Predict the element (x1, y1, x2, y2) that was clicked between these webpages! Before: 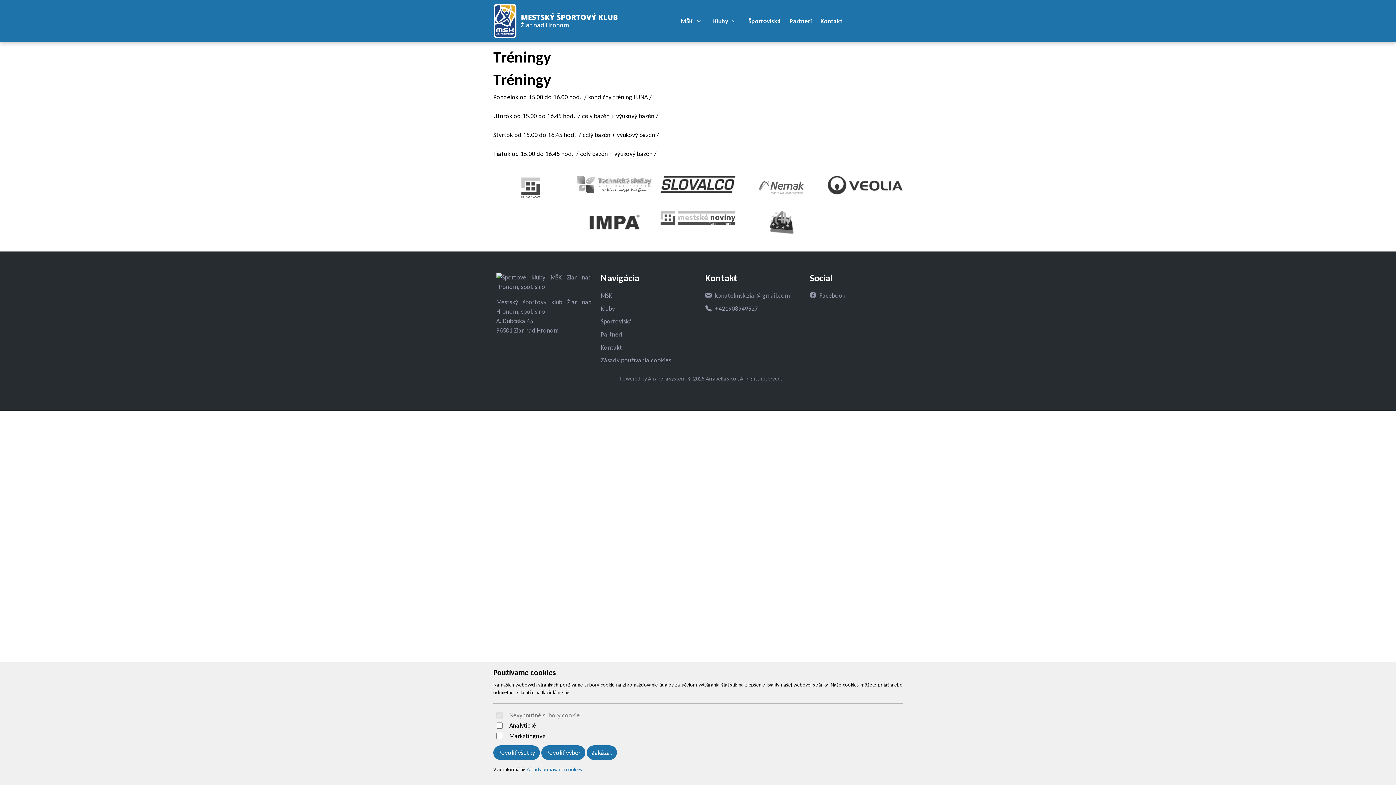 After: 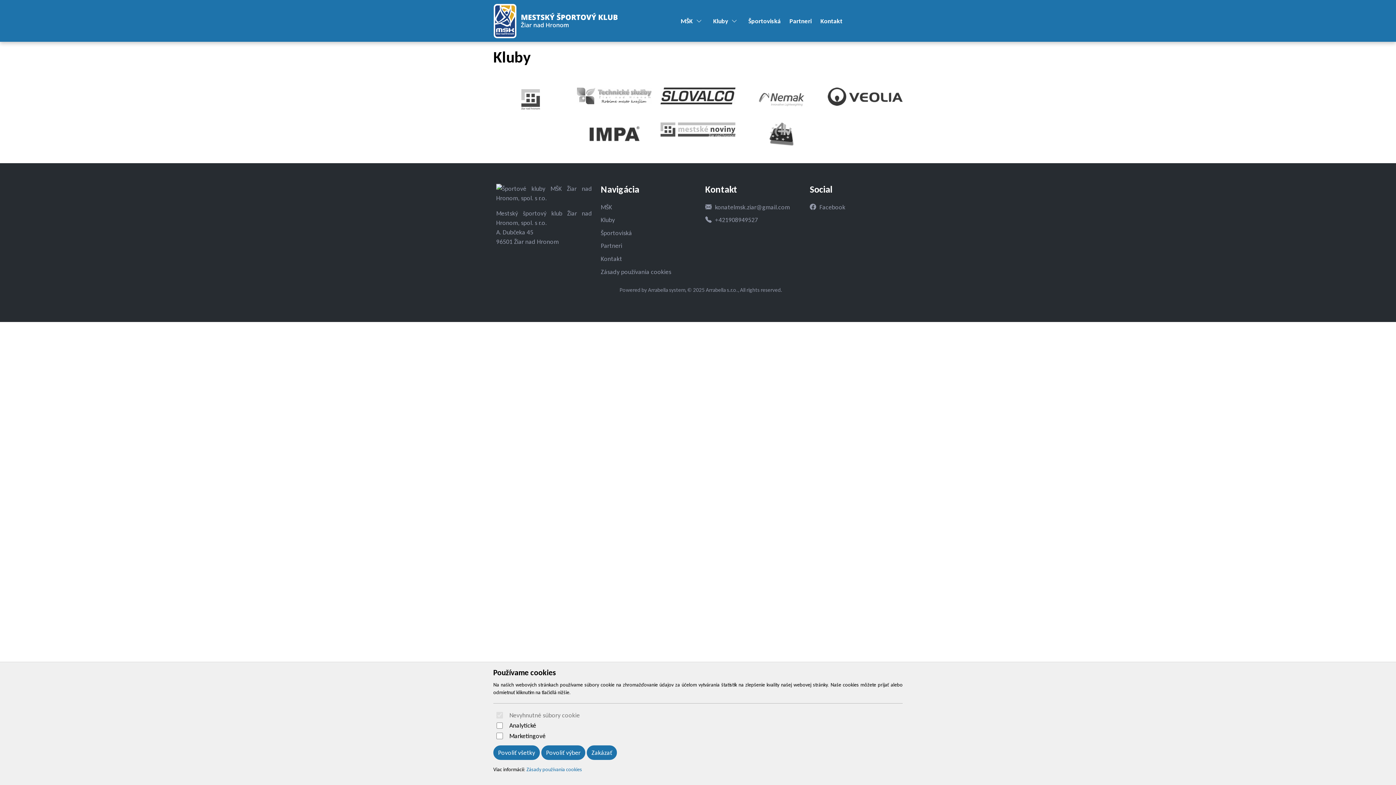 Action: bbox: (600, 304, 615, 312) label: Kluby